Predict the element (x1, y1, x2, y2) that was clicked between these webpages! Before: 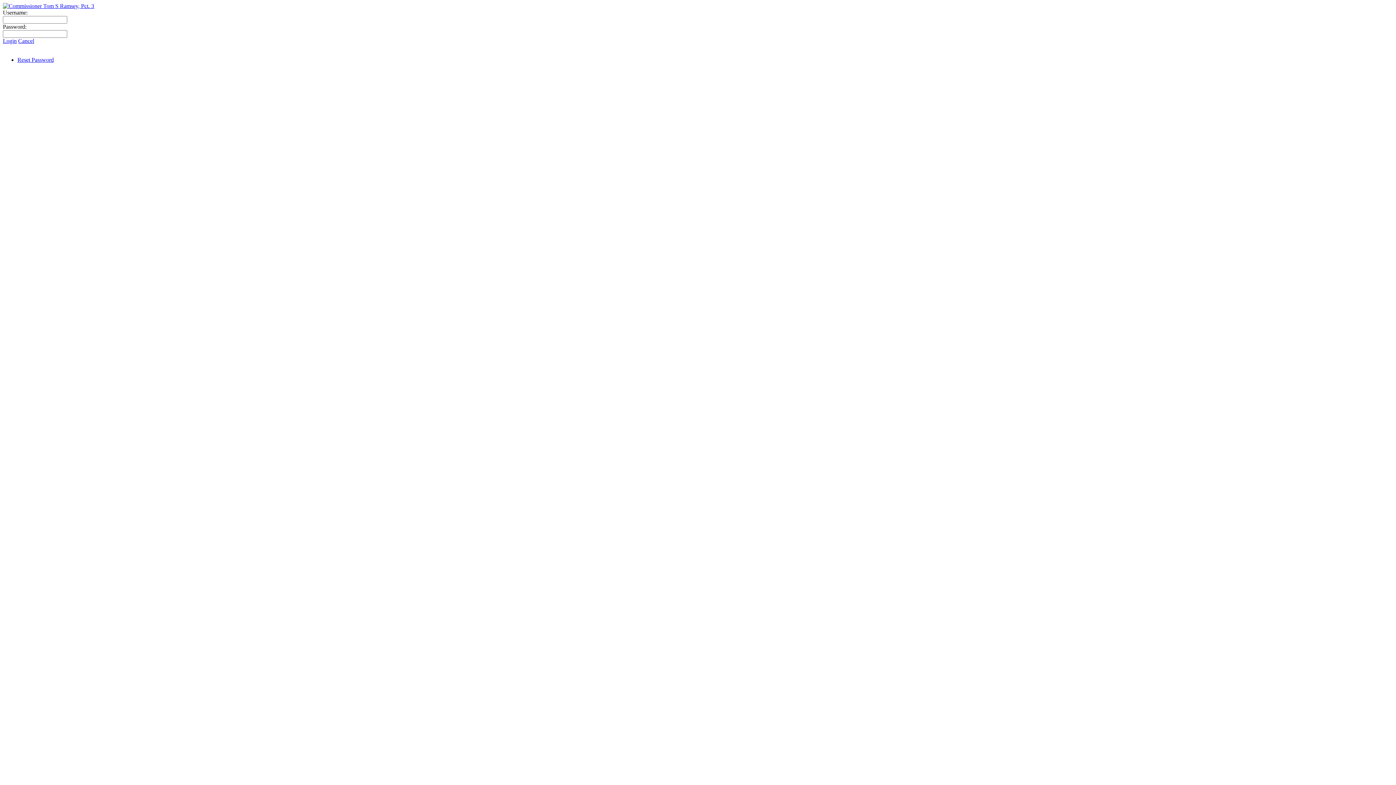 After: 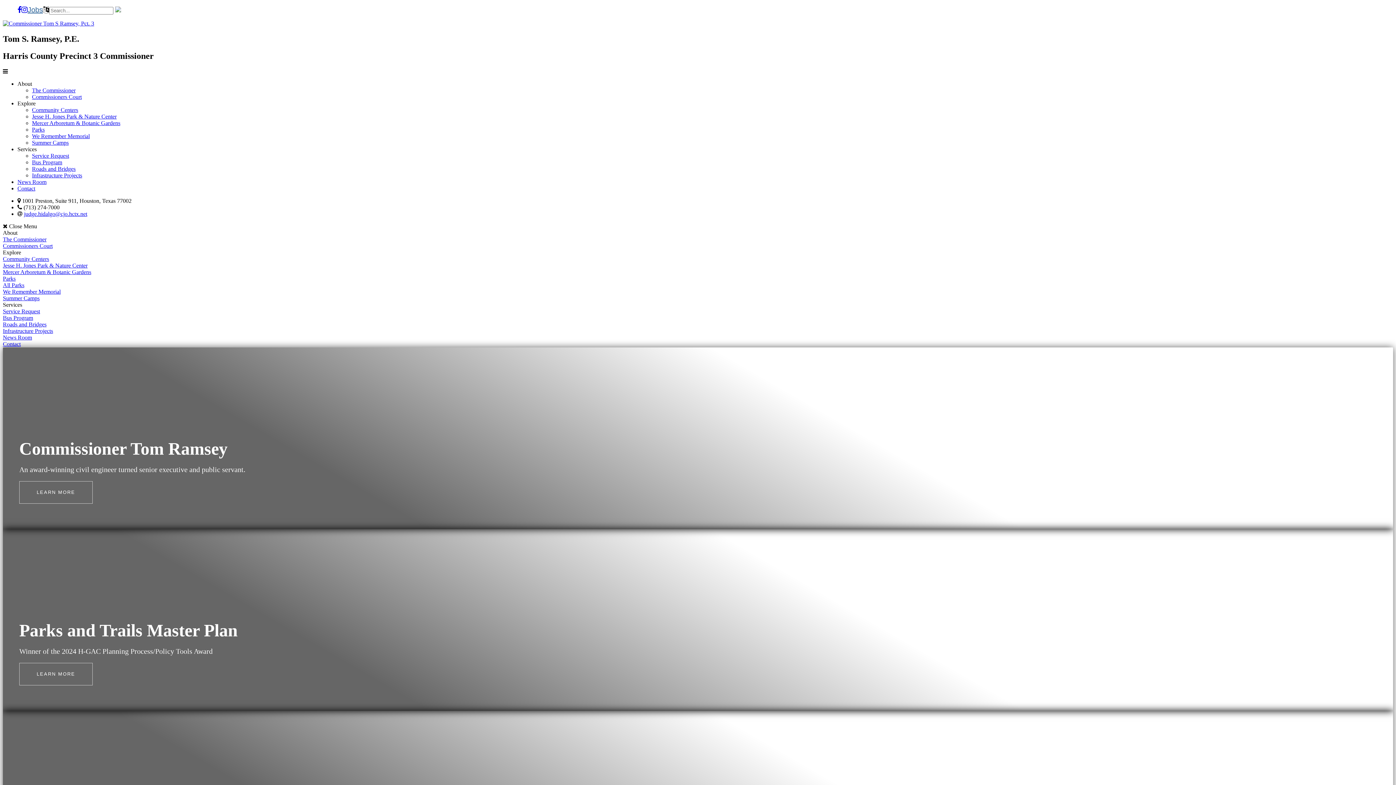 Action: label: Commissioner Tom S Ramsey, Pct. 3 bbox: (2, 2, 94, 9)